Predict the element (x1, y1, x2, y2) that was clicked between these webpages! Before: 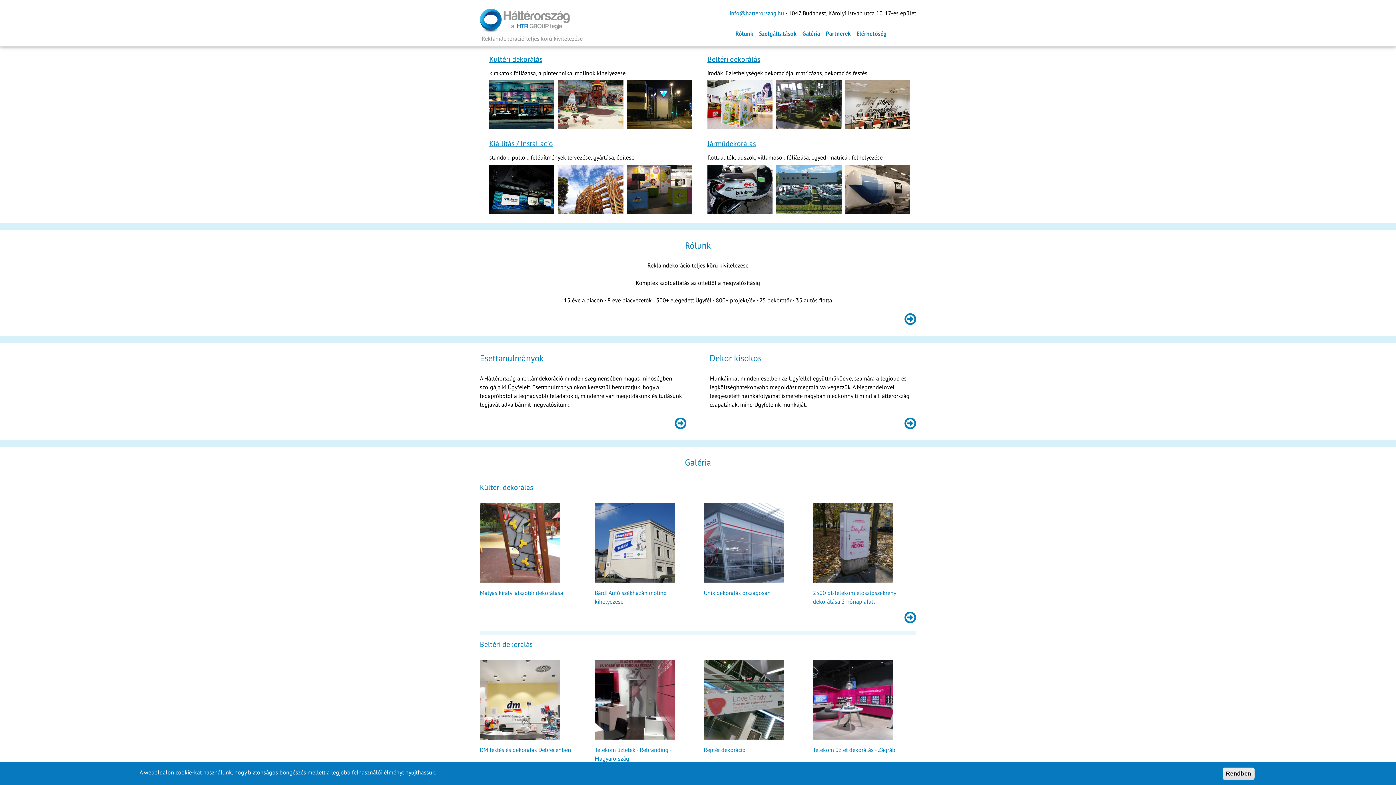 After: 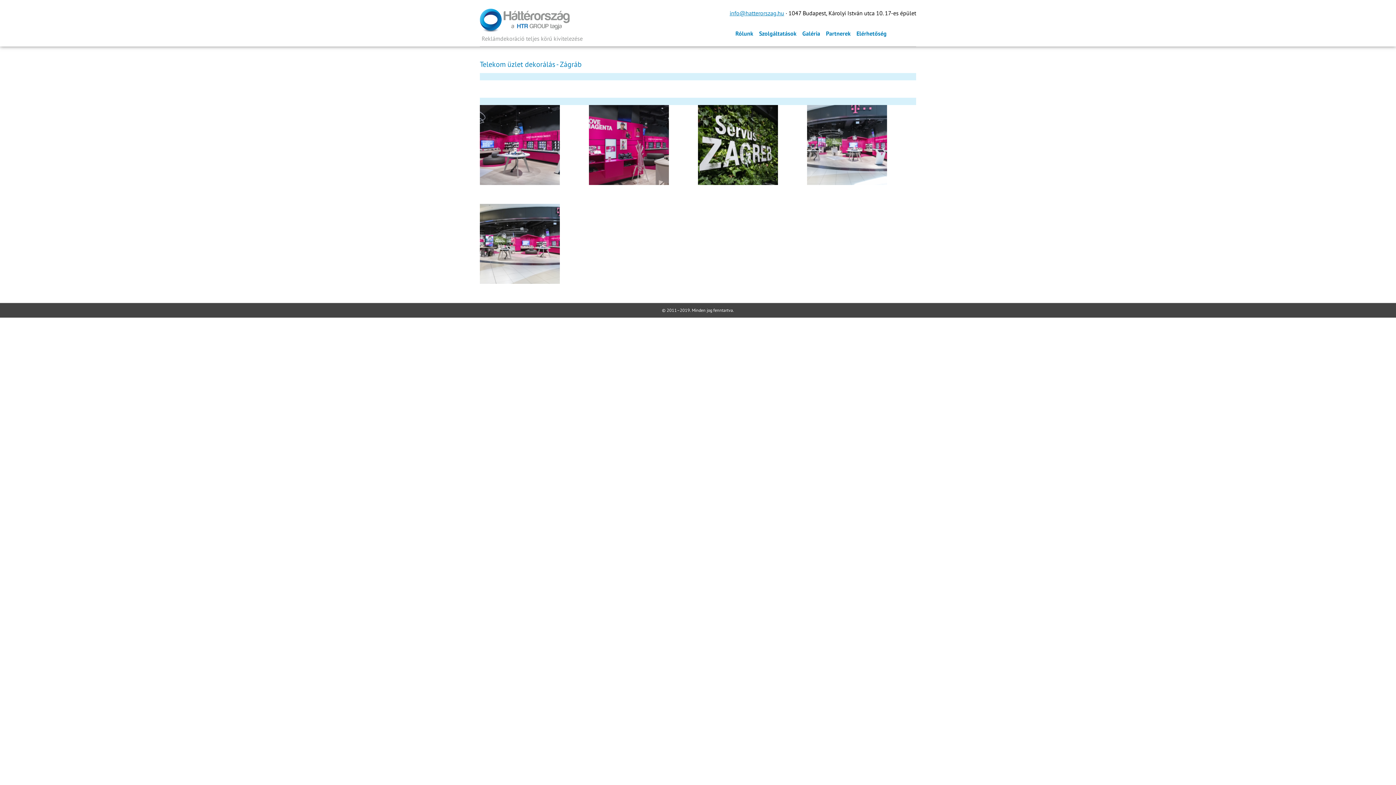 Action: bbox: (813, 734, 893, 741)